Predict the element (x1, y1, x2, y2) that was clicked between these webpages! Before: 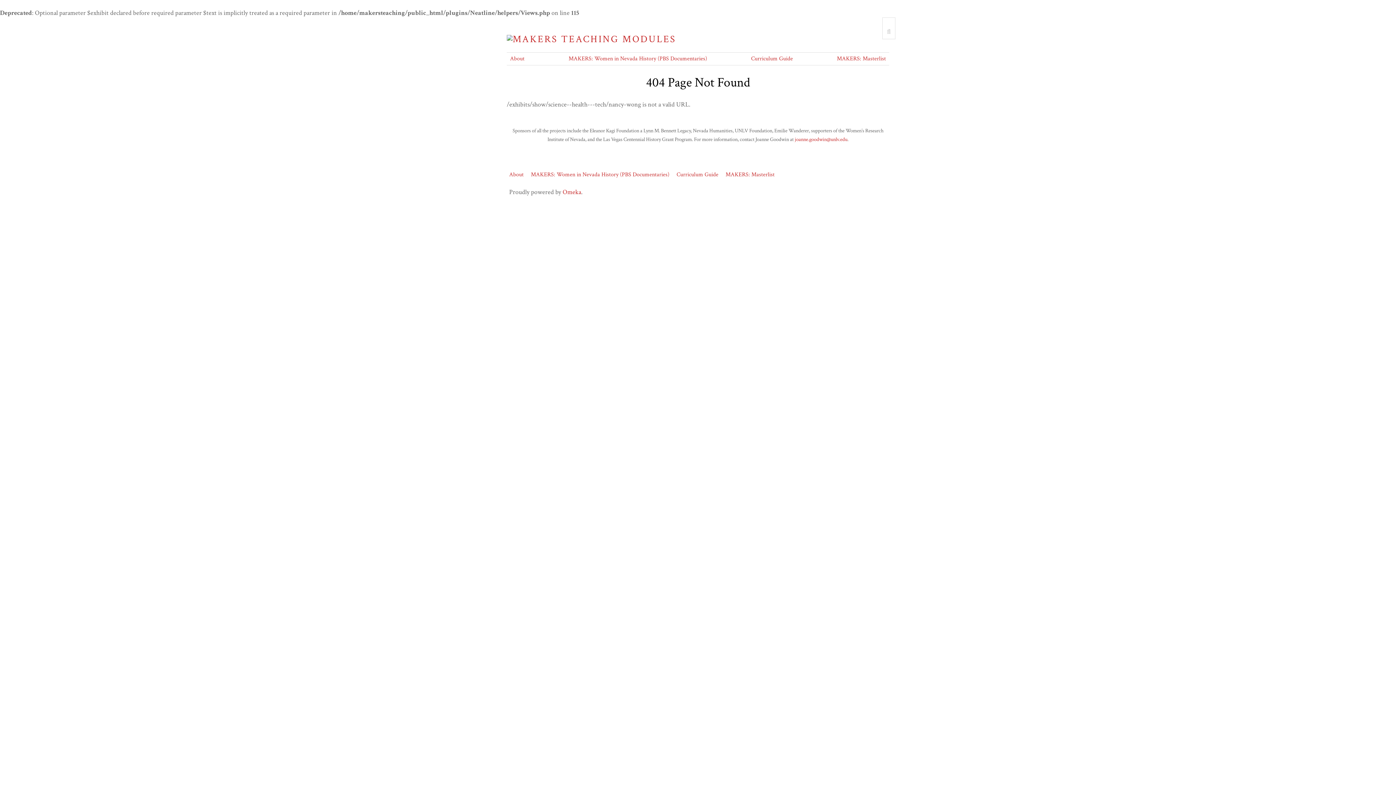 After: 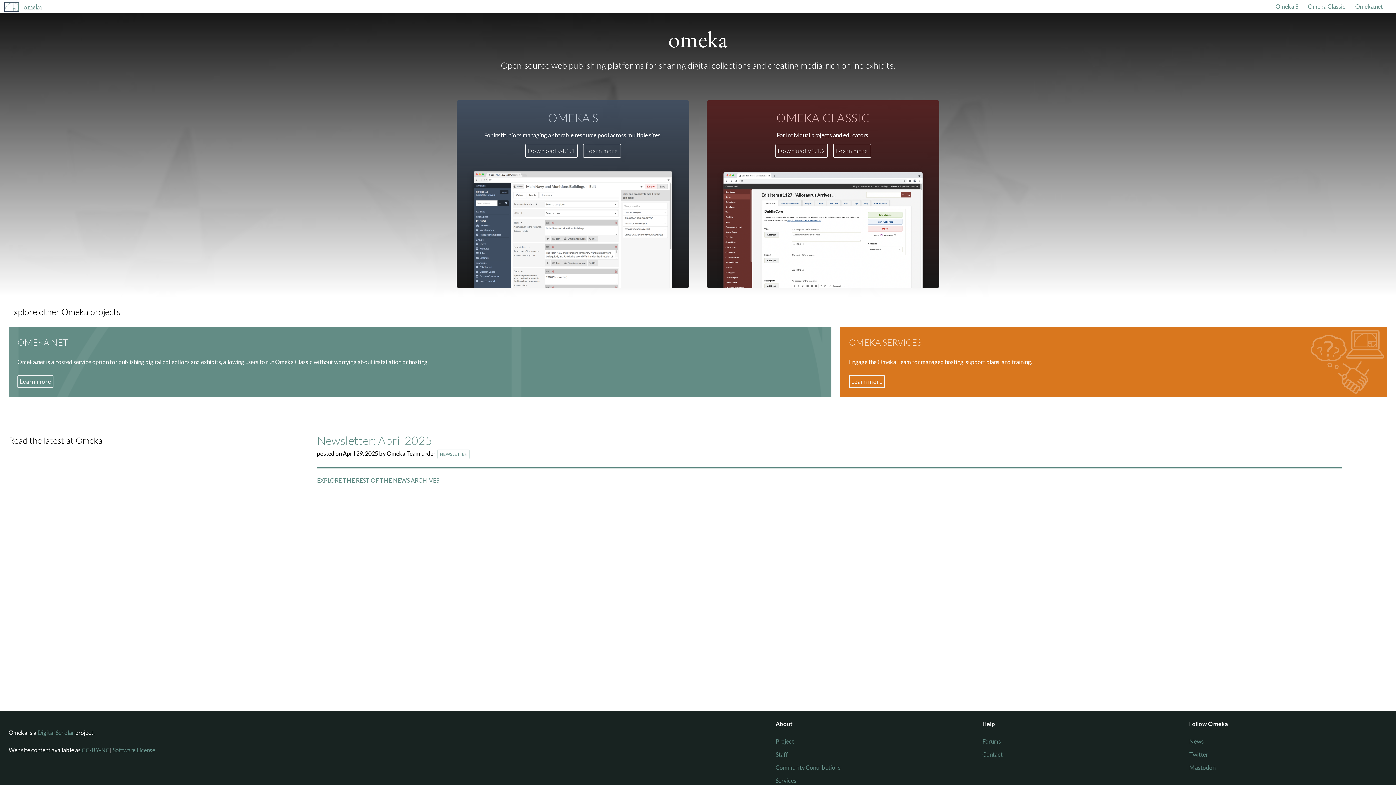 Action: label: Omeka bbox: (562, 188, 581, 196)